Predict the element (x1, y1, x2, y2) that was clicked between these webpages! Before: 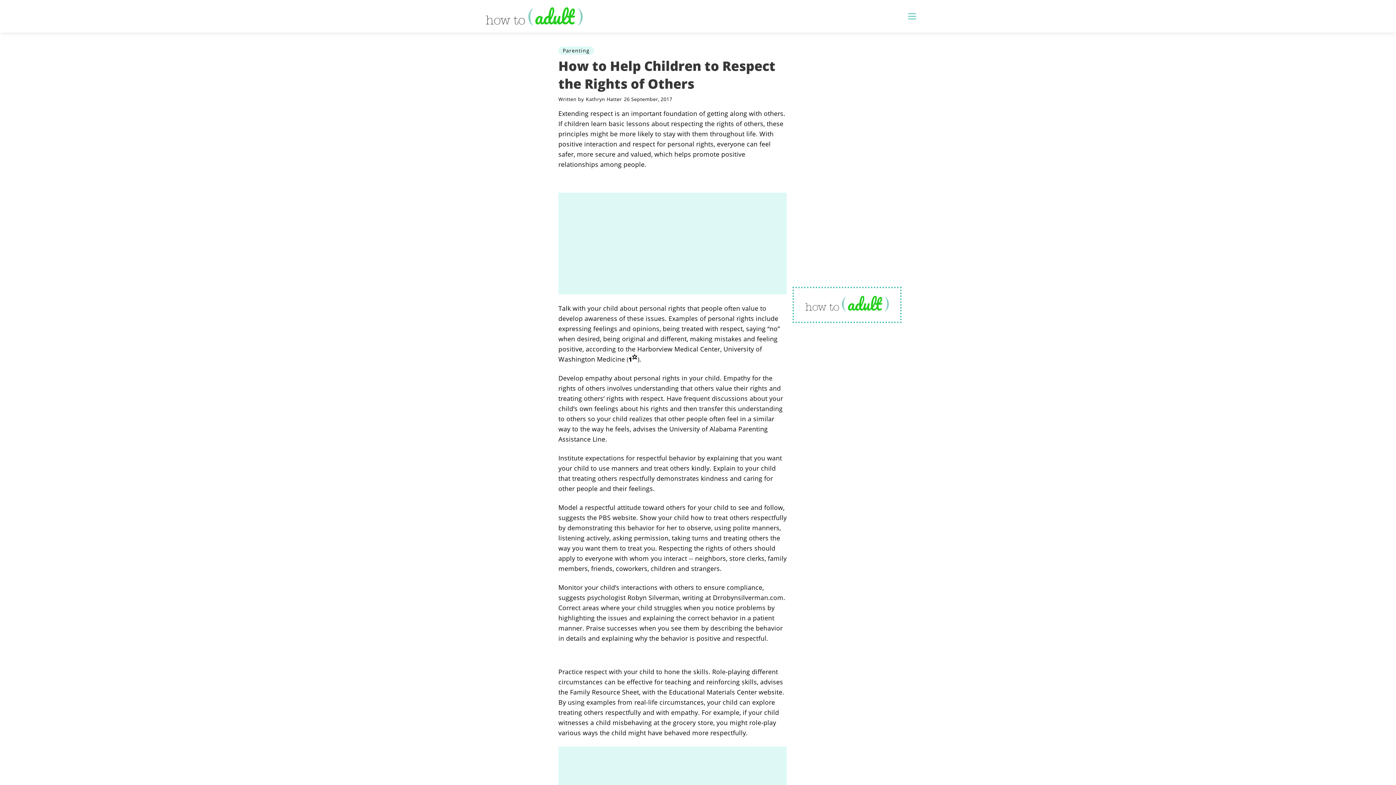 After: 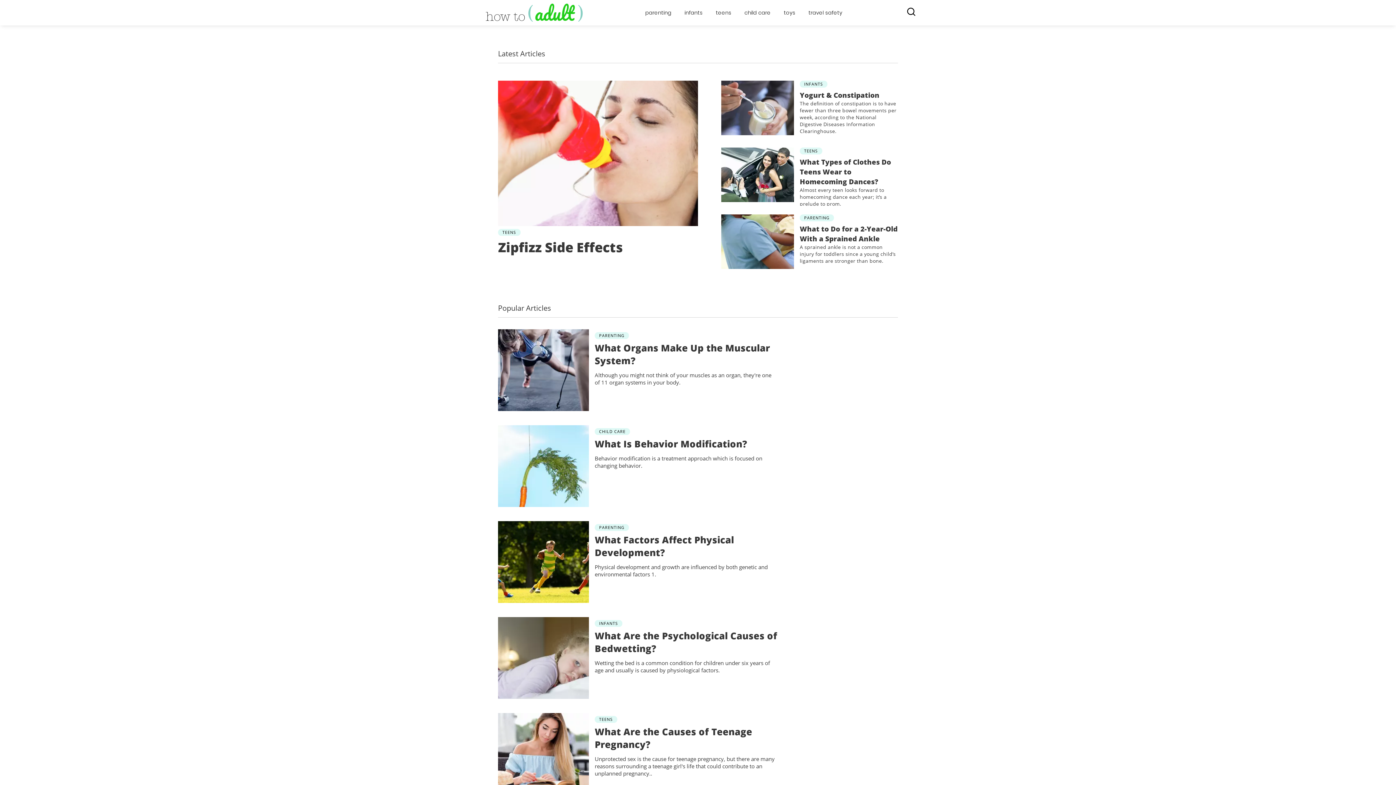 Action: label: logo bbox: (805, 296, 889, 314)